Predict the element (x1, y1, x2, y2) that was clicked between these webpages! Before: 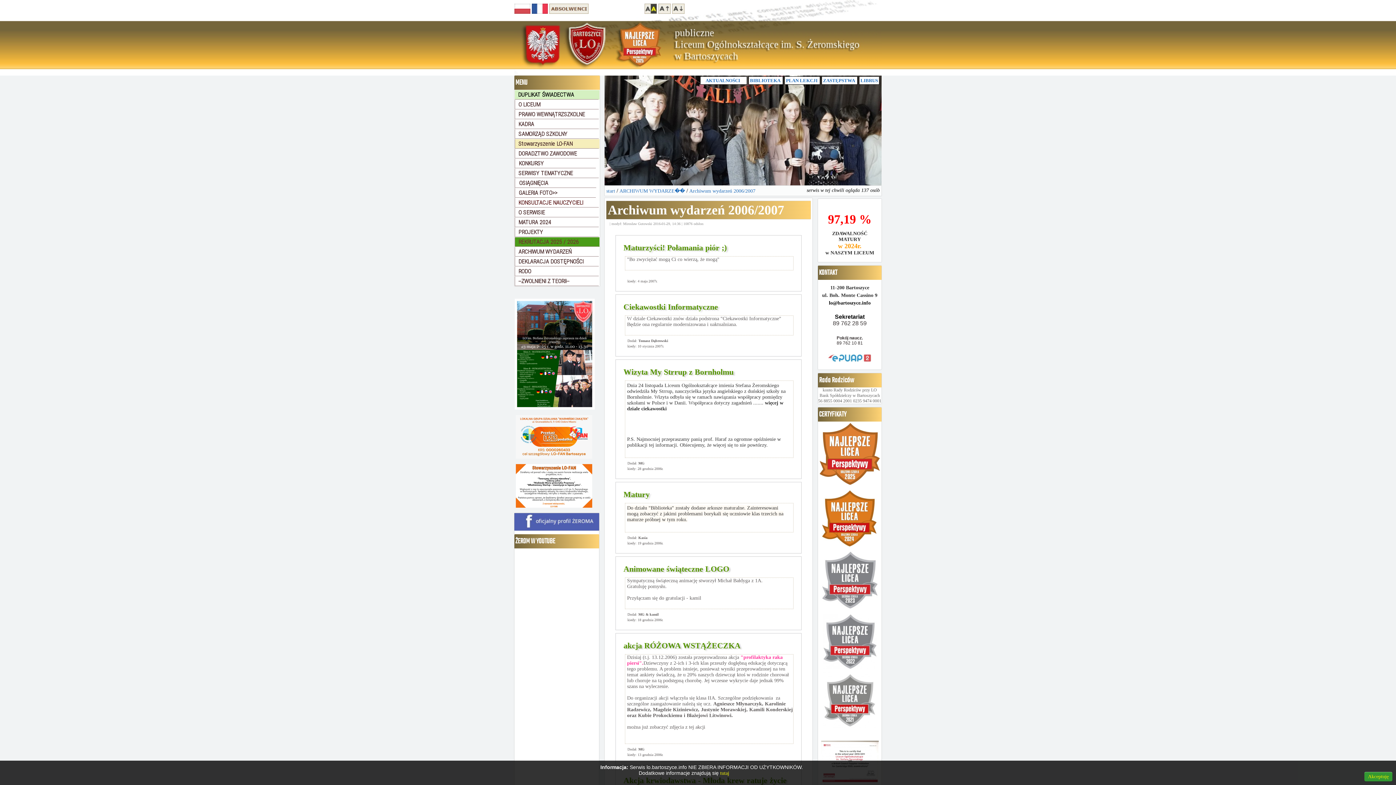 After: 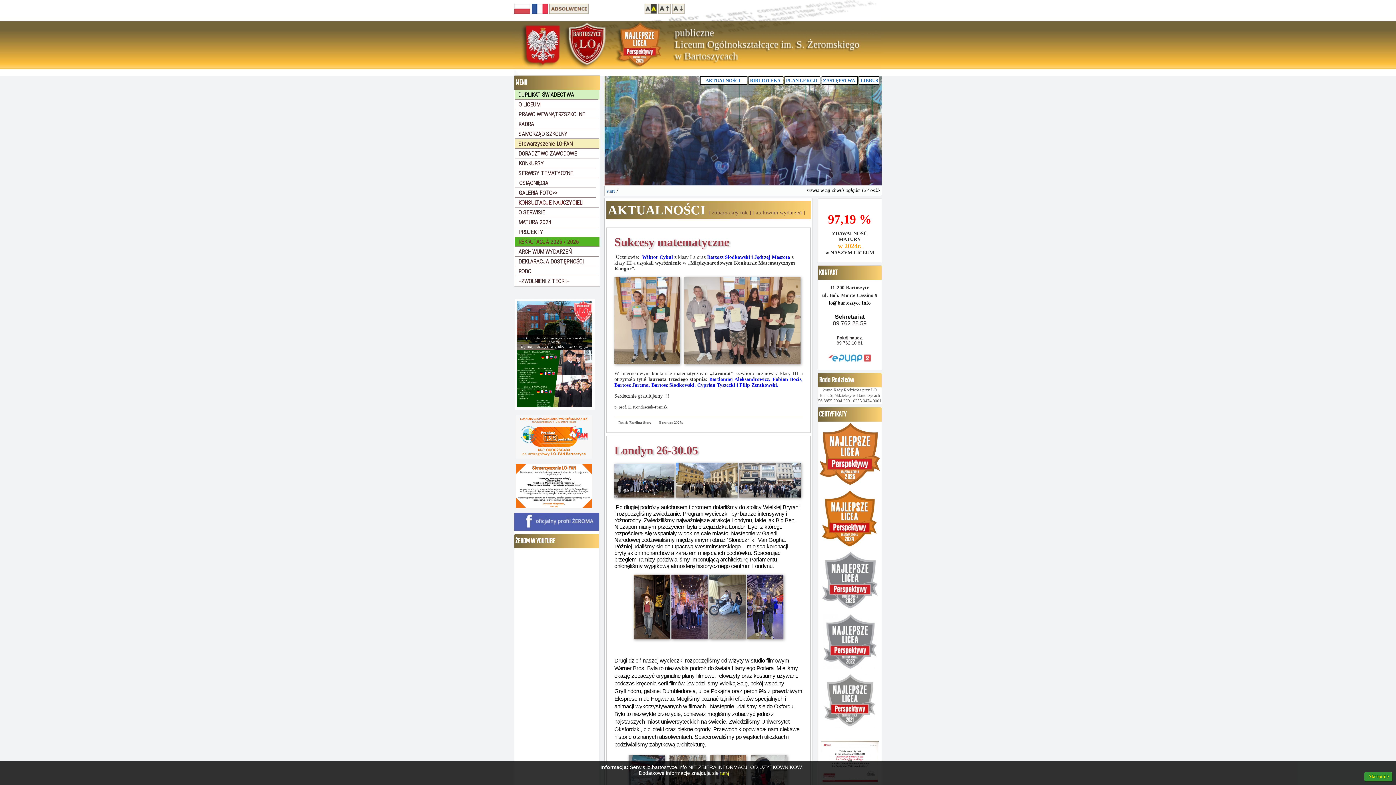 Action: bbox: (604, 85, 881, 194)